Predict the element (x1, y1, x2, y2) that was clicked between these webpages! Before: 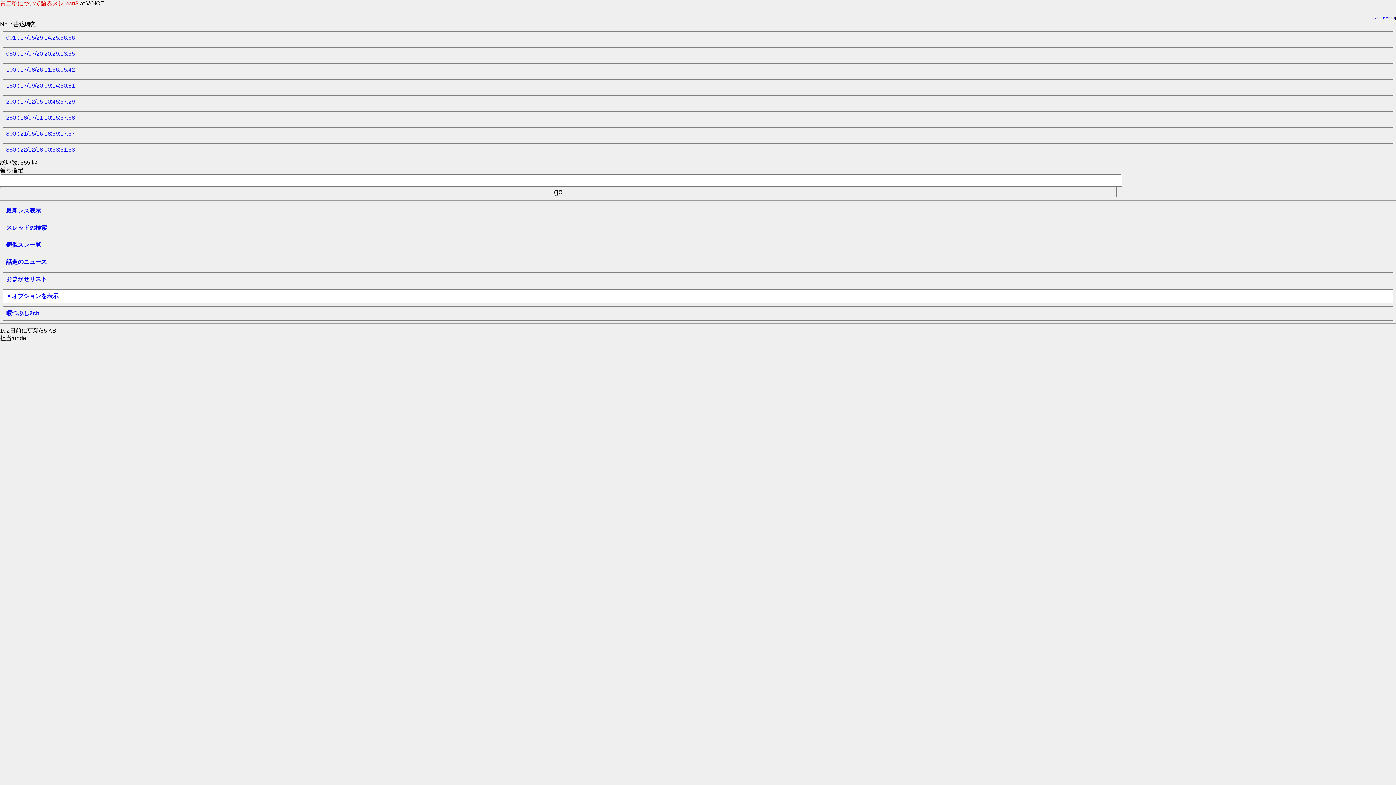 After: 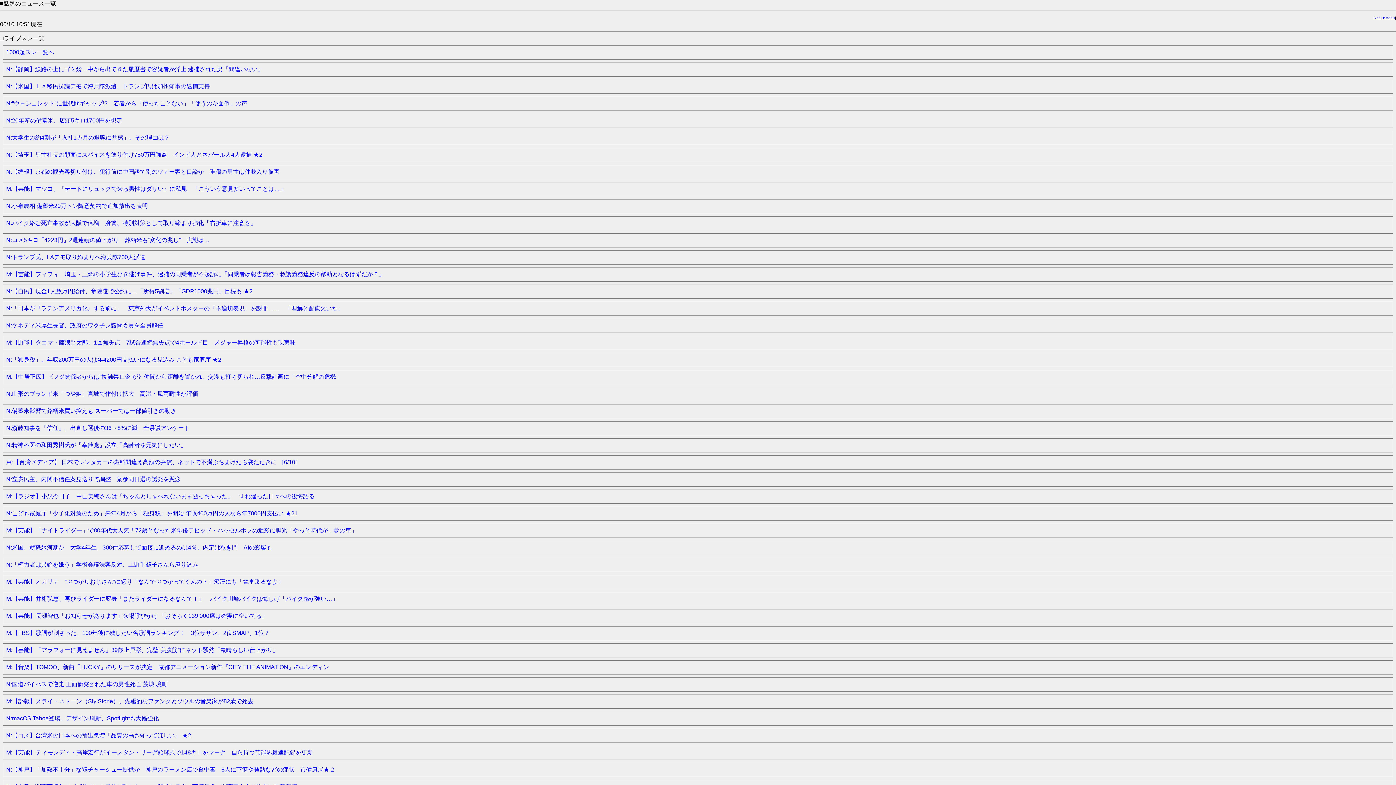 Action: label: 話題のニュース bbox: (6, 258, 46, 265)